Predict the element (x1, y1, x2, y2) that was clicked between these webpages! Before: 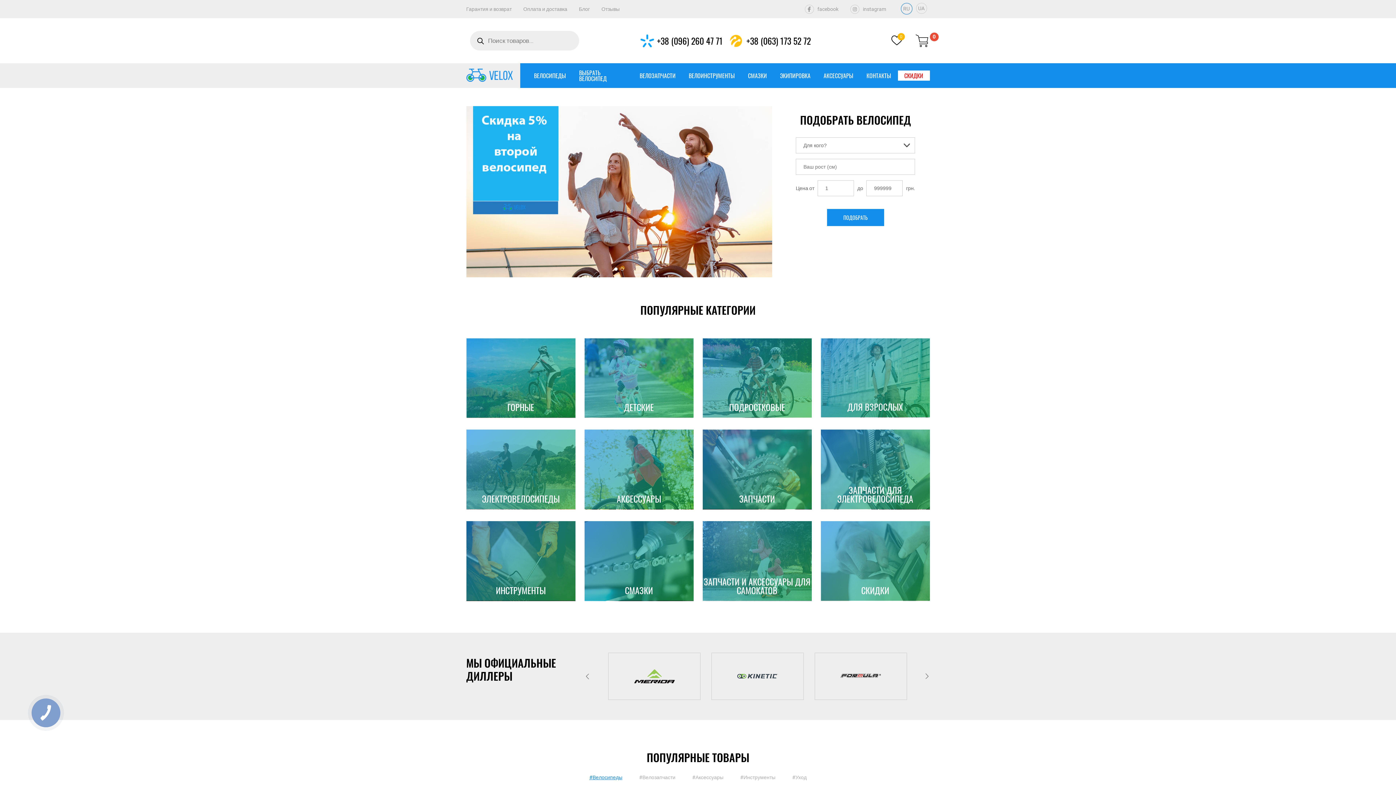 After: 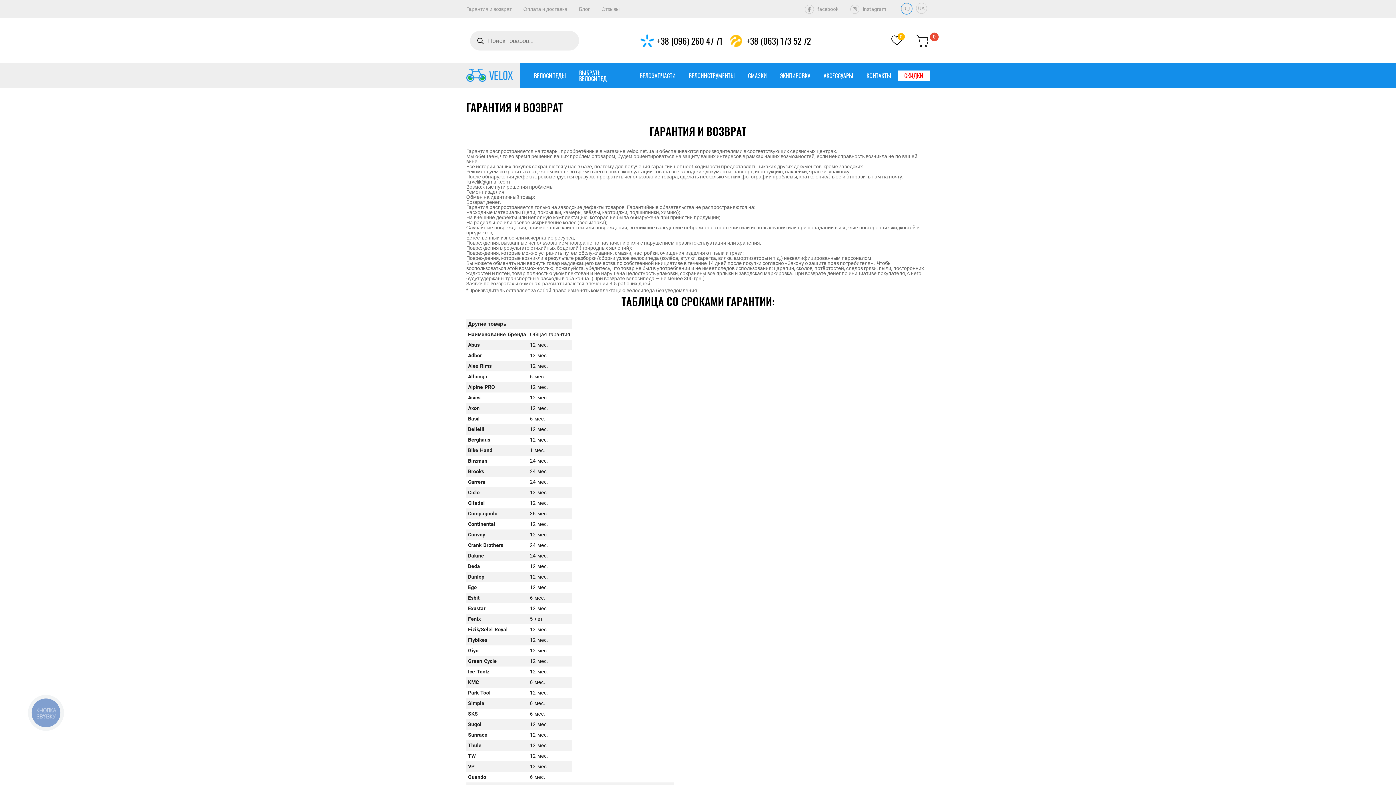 Action: bbox: (466, 0, 511, 18) label: Гарантия и возврат